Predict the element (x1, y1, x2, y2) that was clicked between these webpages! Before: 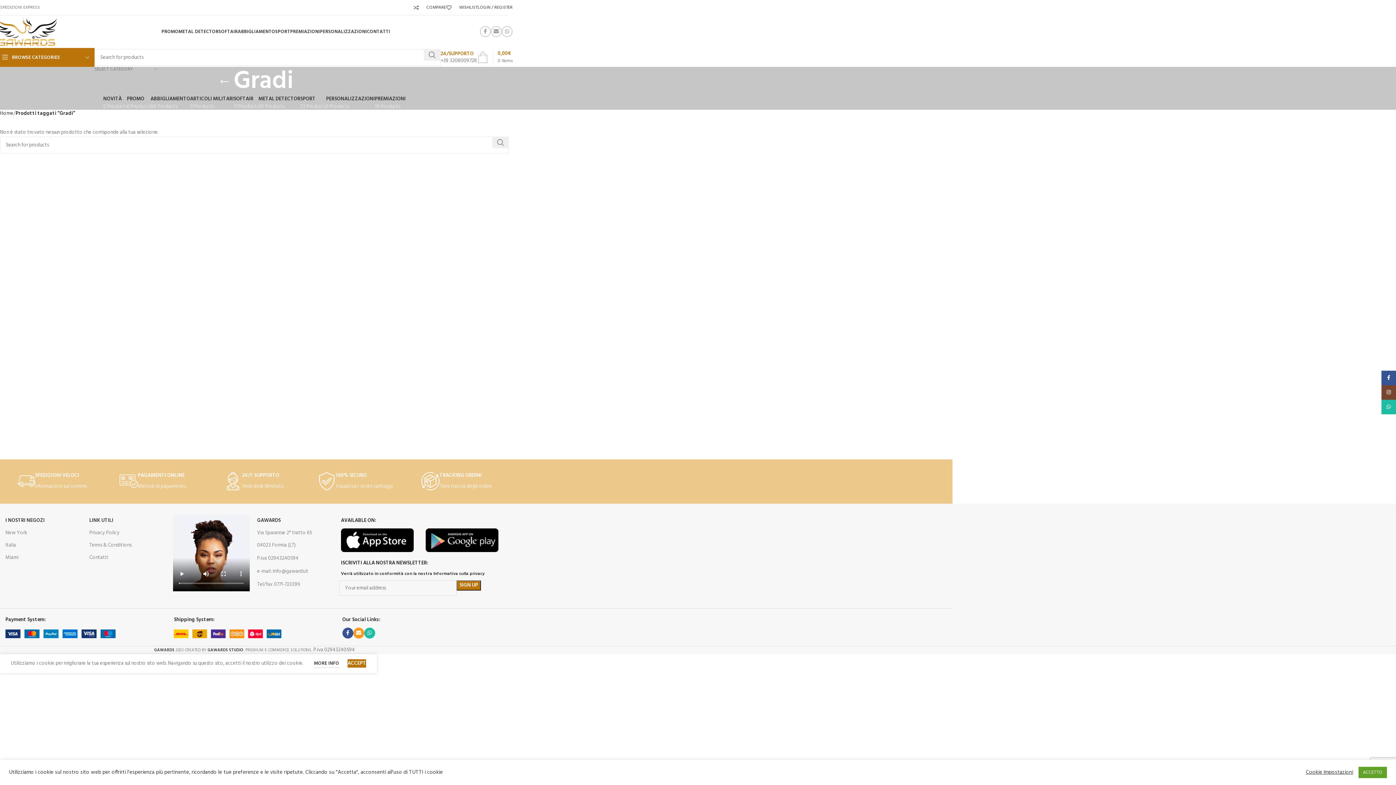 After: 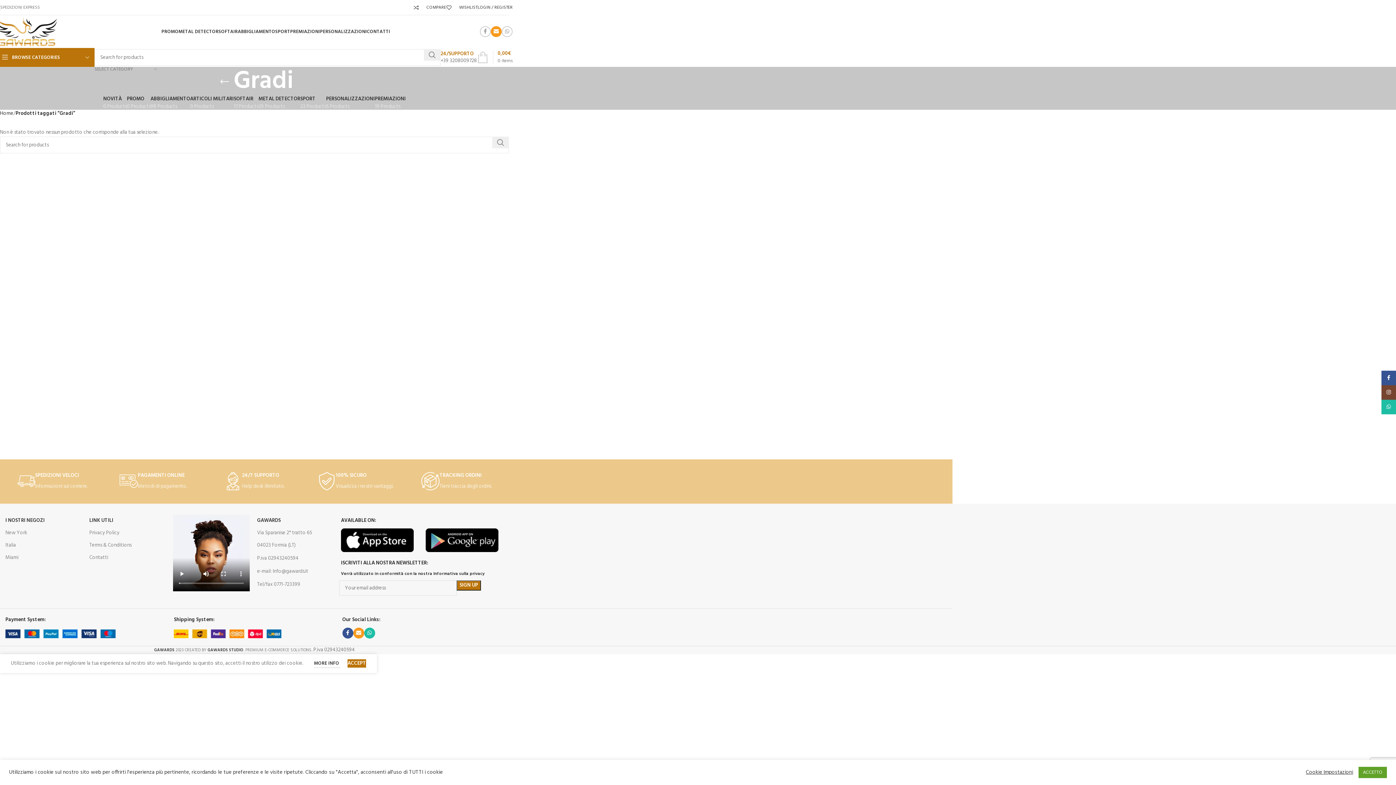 Action: bbox: (490, 26, 501, 37) label: Email social link